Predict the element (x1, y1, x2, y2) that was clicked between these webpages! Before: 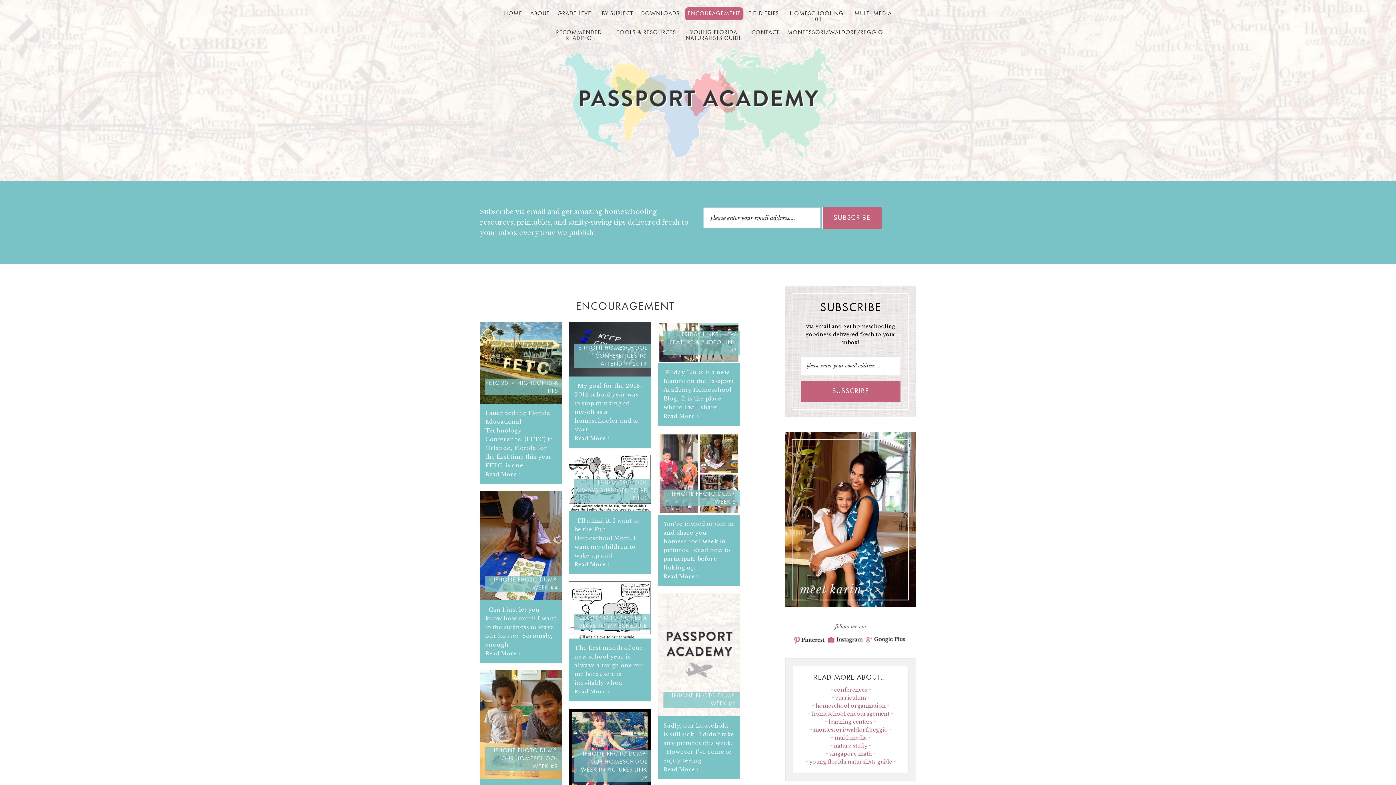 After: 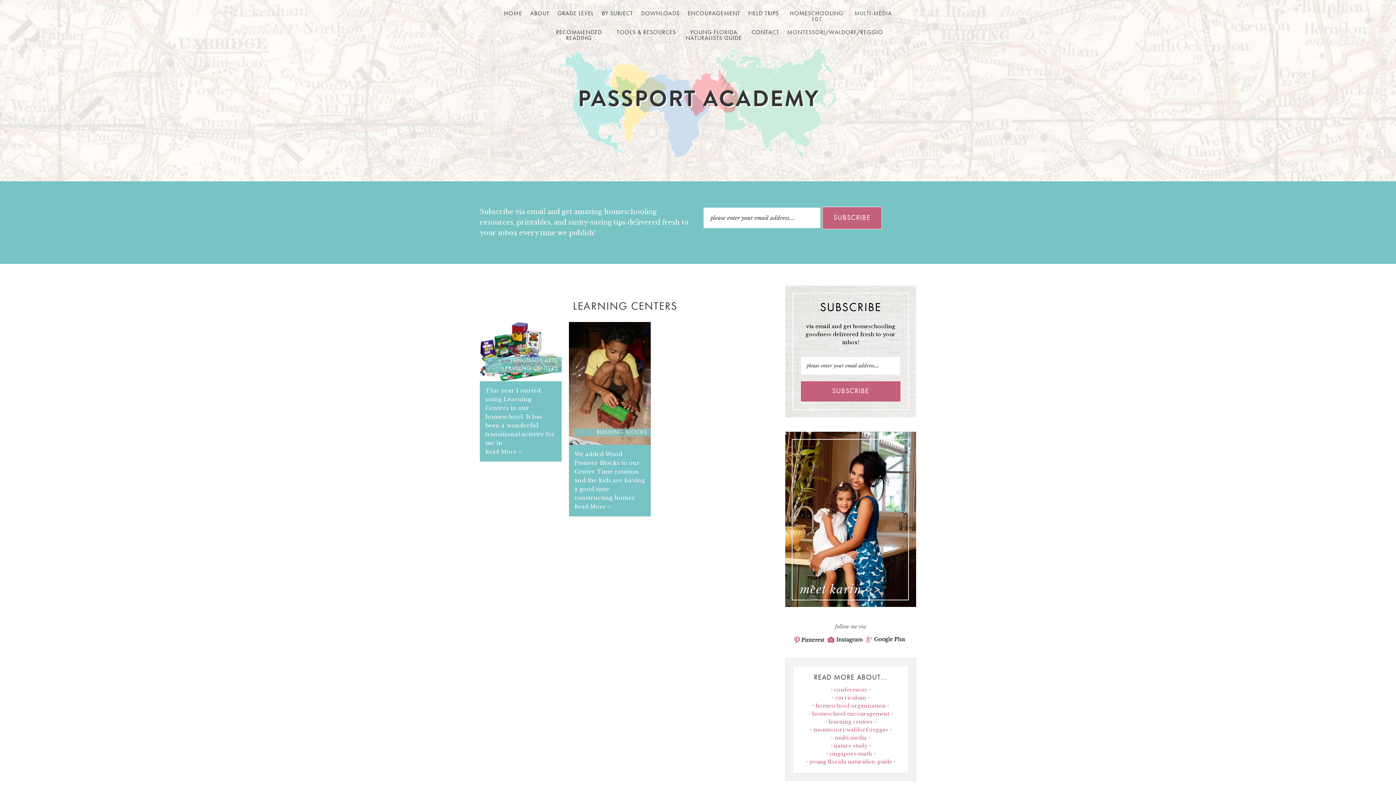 Action: label: learning centers bbox: (825, 718, 876, 725)